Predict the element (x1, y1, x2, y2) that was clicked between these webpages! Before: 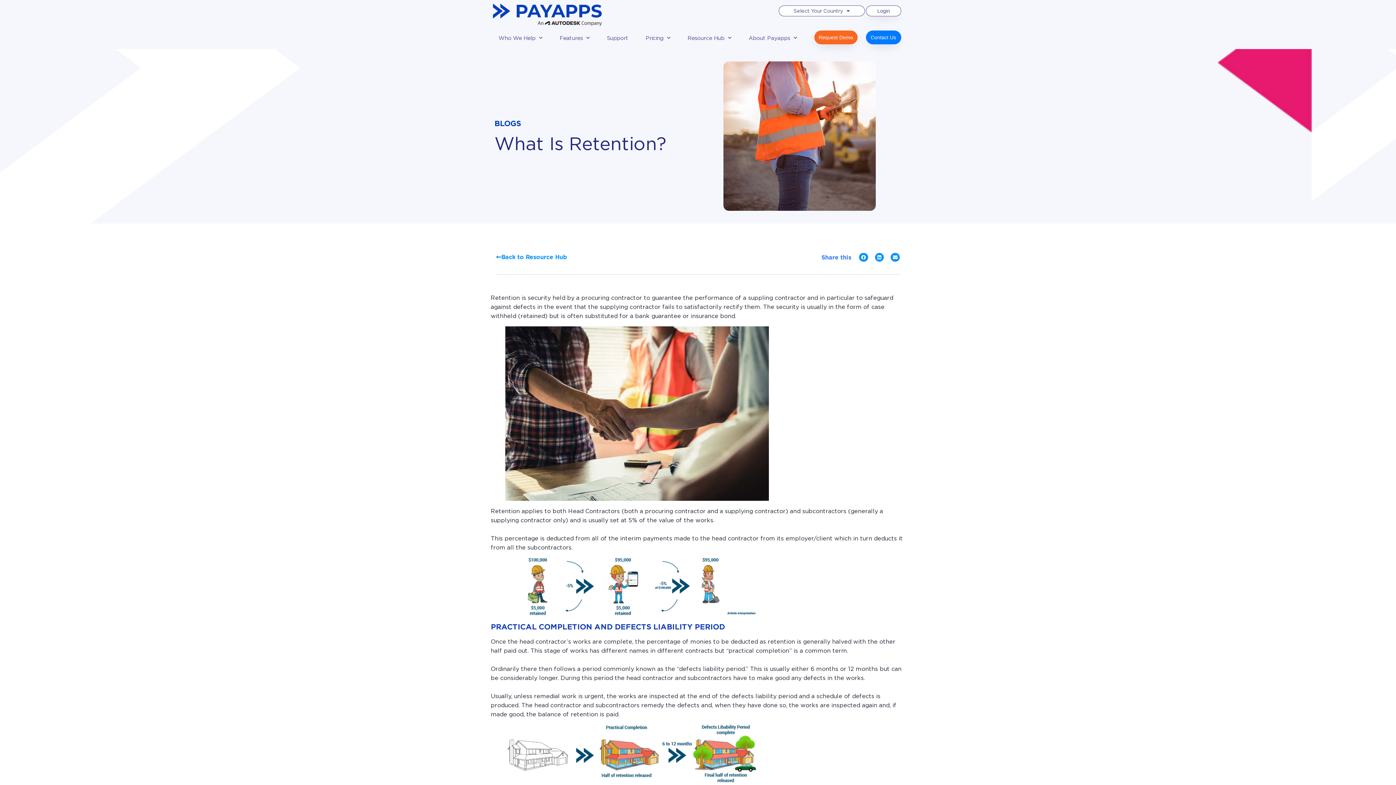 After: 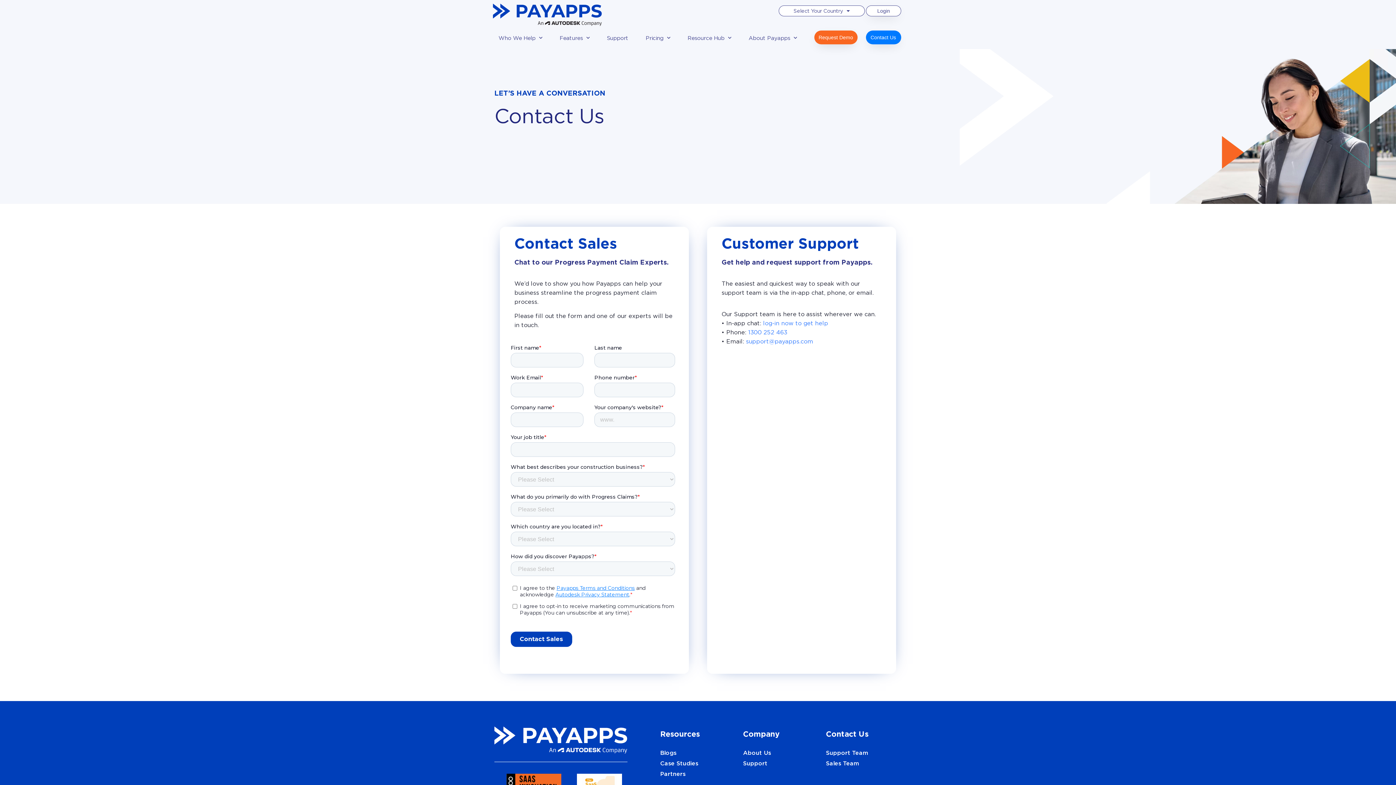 Action: bbox: (866, 30, 901, 44) label: Contact Us